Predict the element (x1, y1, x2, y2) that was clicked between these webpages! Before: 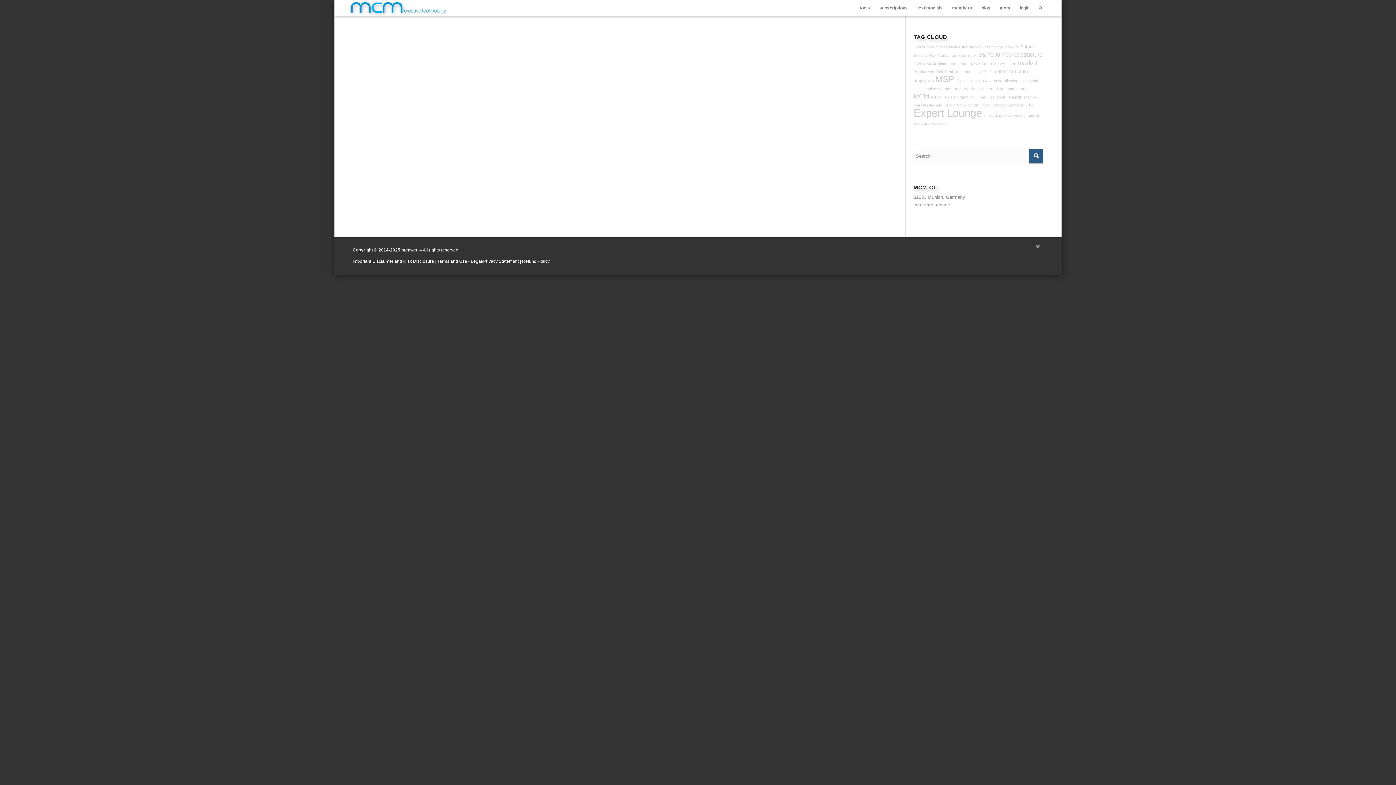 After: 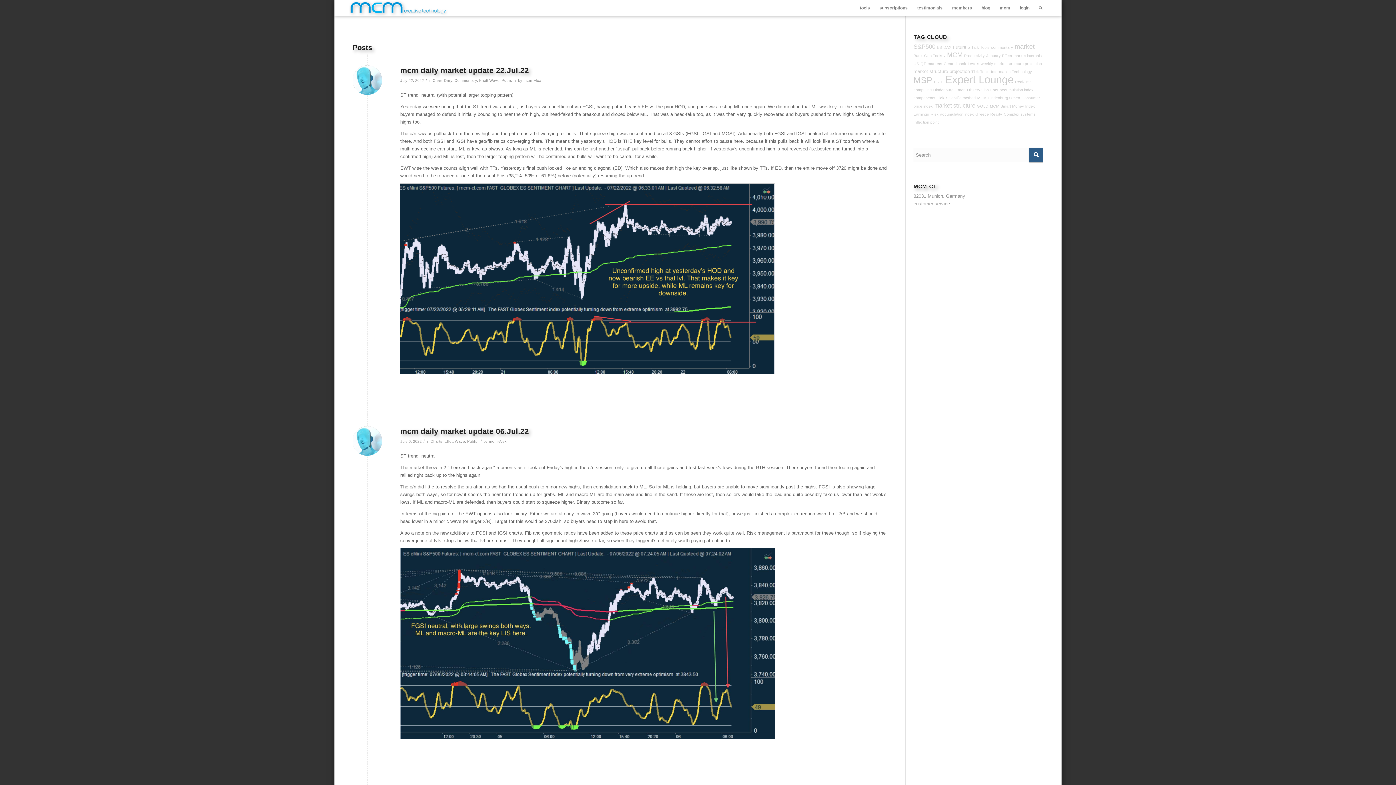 Action: label: US bbox: (913, 86, 919, 90)